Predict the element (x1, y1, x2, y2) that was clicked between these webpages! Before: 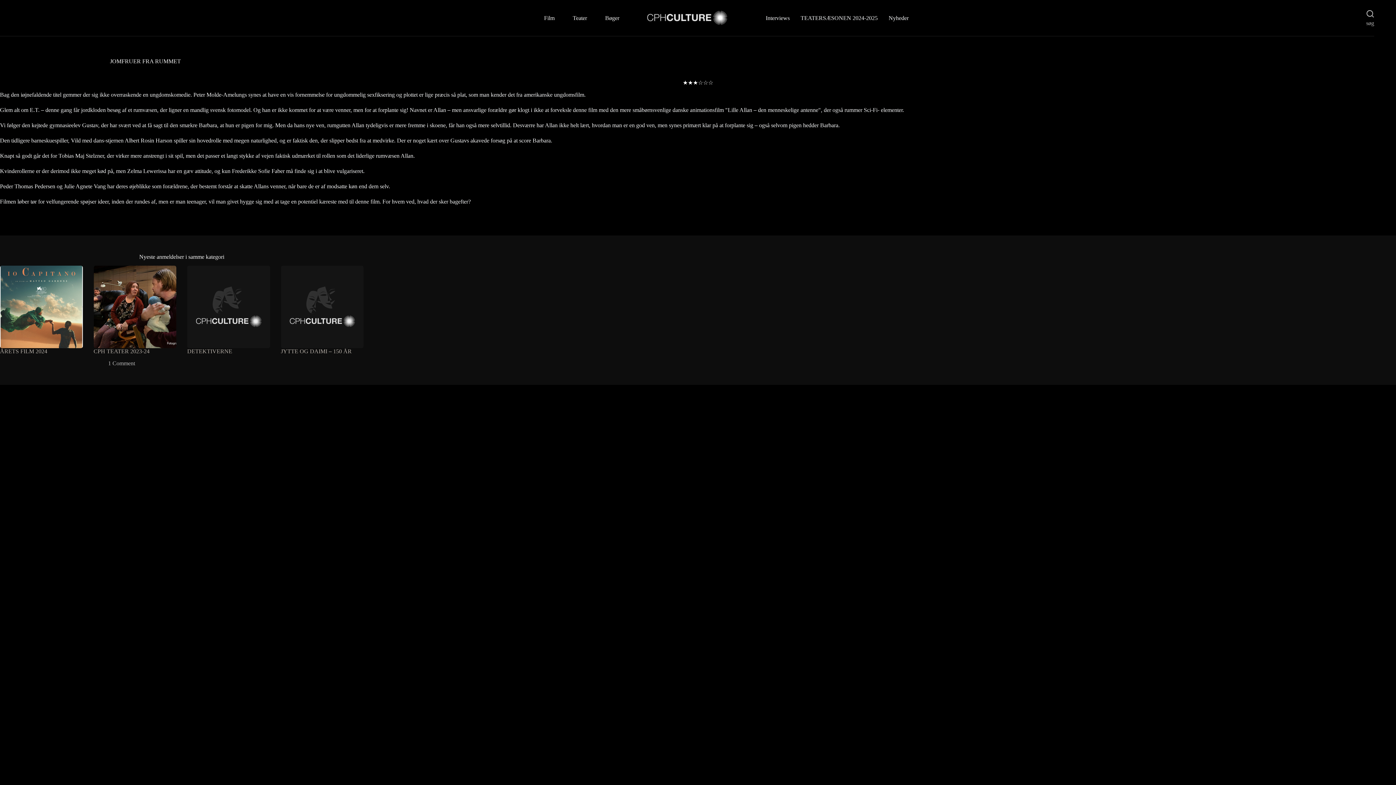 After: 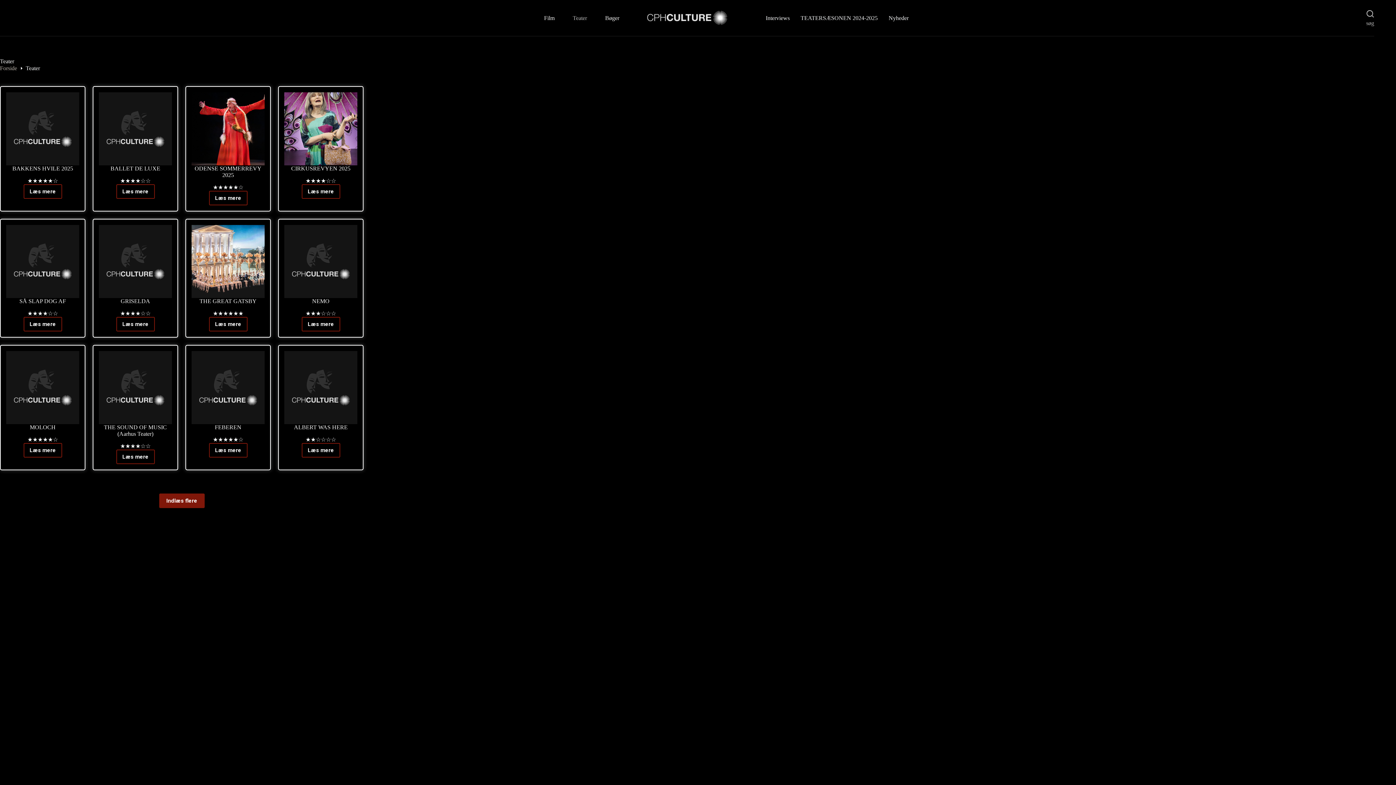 Action: label: Teater bbox: (563, 0, 596, 36)